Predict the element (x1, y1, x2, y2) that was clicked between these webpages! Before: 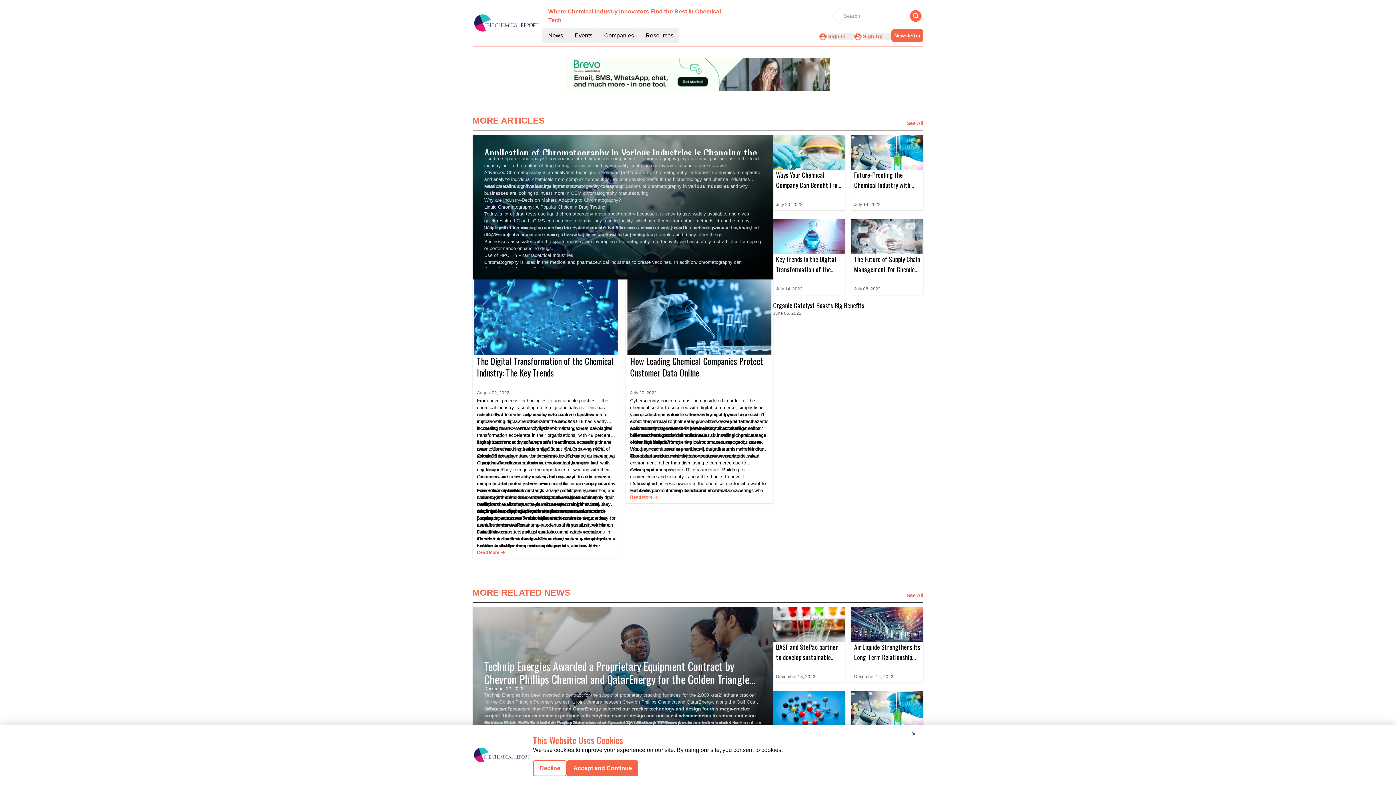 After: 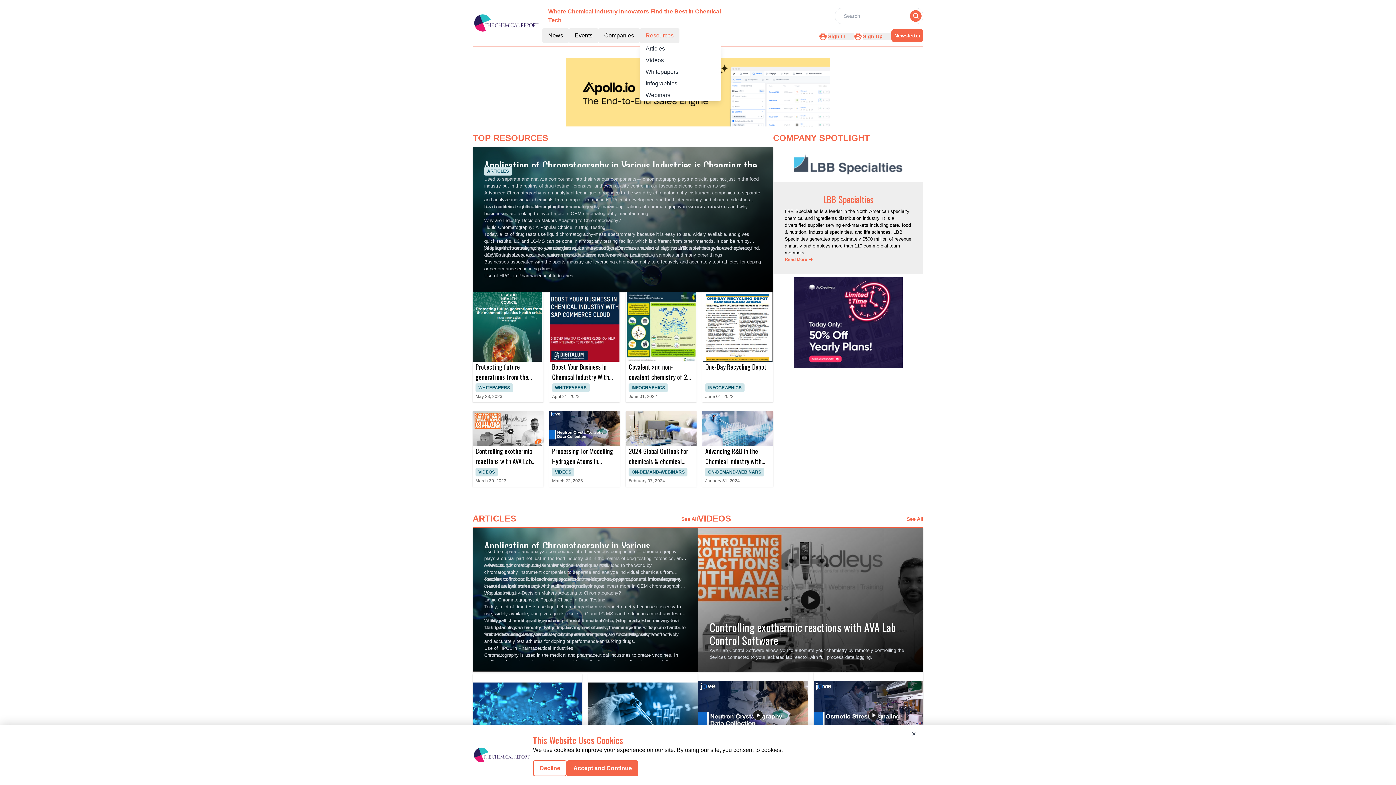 Action: bbox: (645, 32, 673, 38) label: Resources